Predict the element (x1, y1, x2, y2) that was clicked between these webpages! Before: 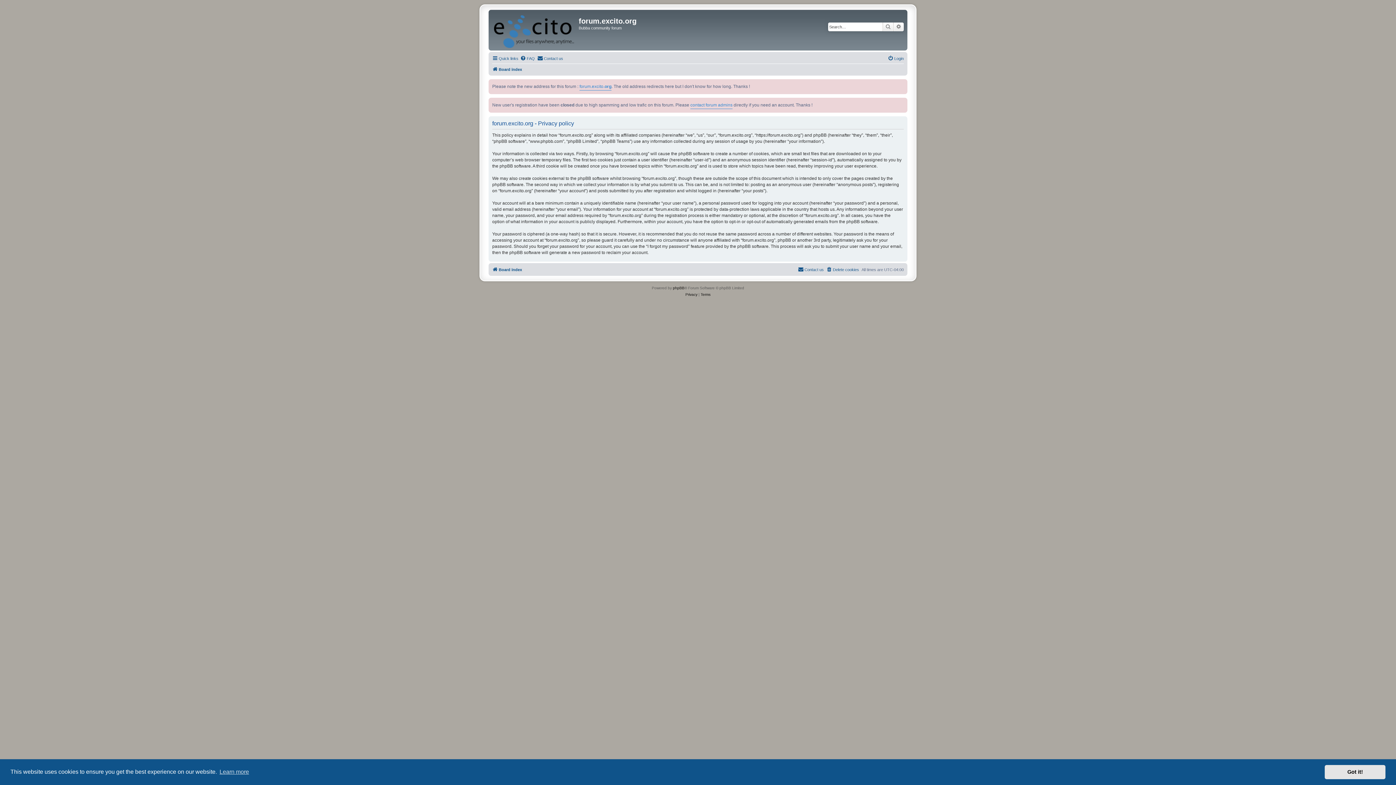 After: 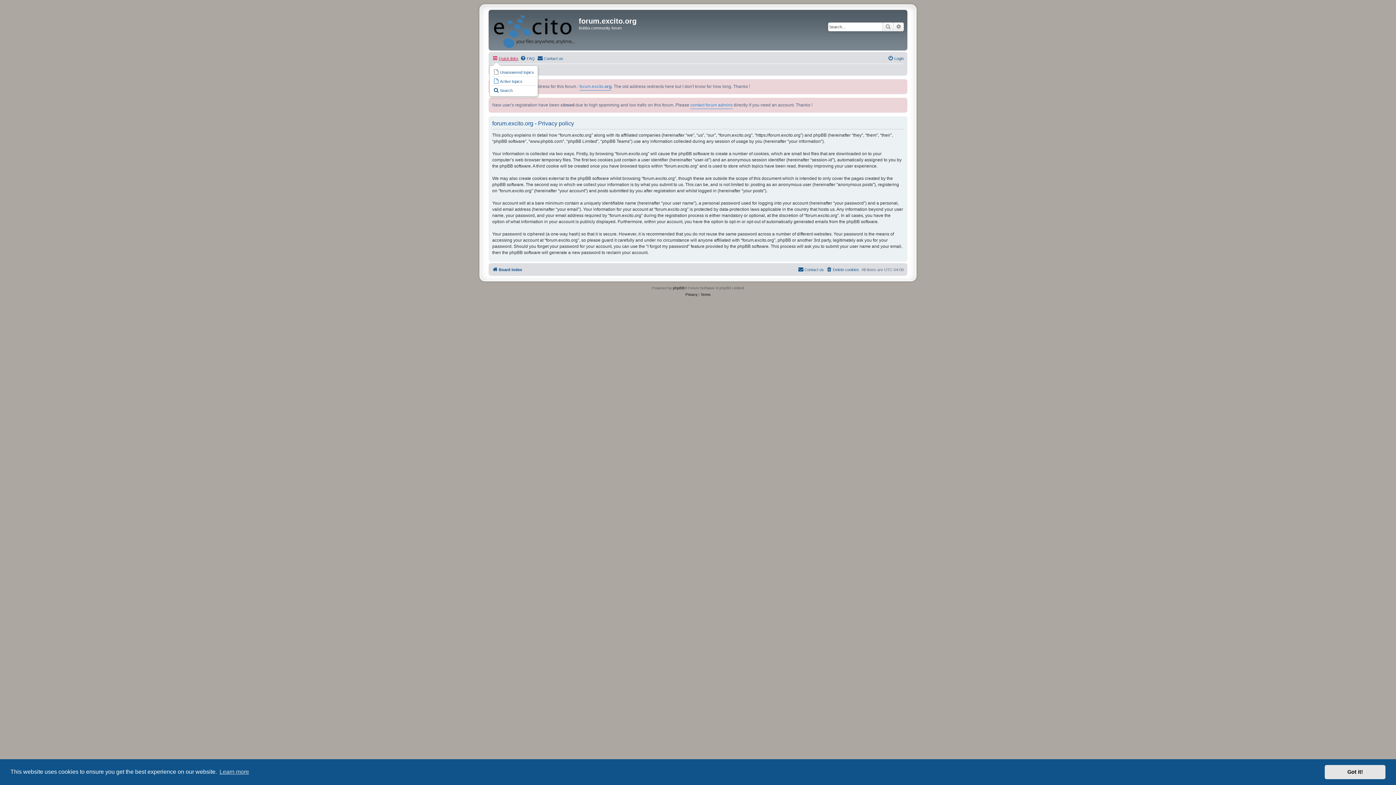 Action: label: Quick links bbox: (492, 54, 518, 62)